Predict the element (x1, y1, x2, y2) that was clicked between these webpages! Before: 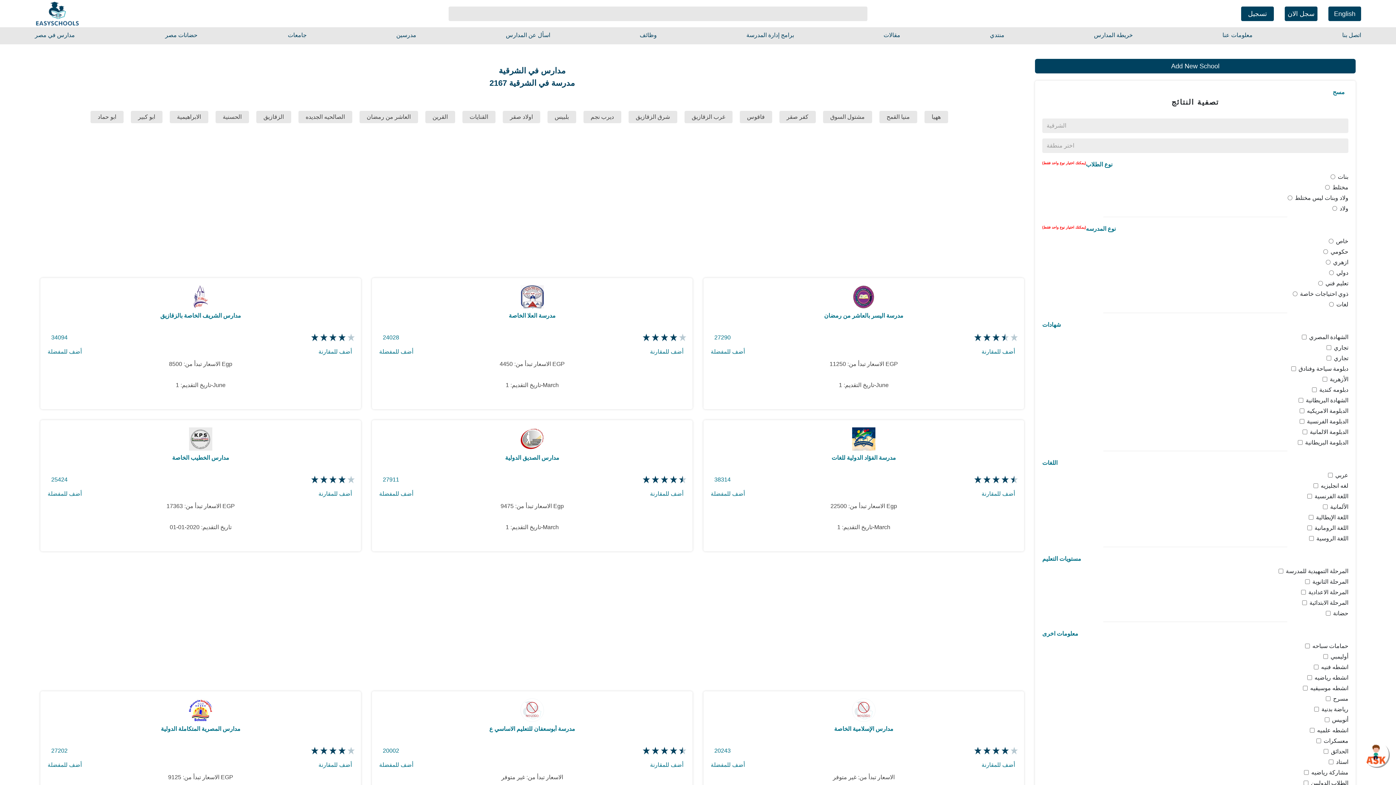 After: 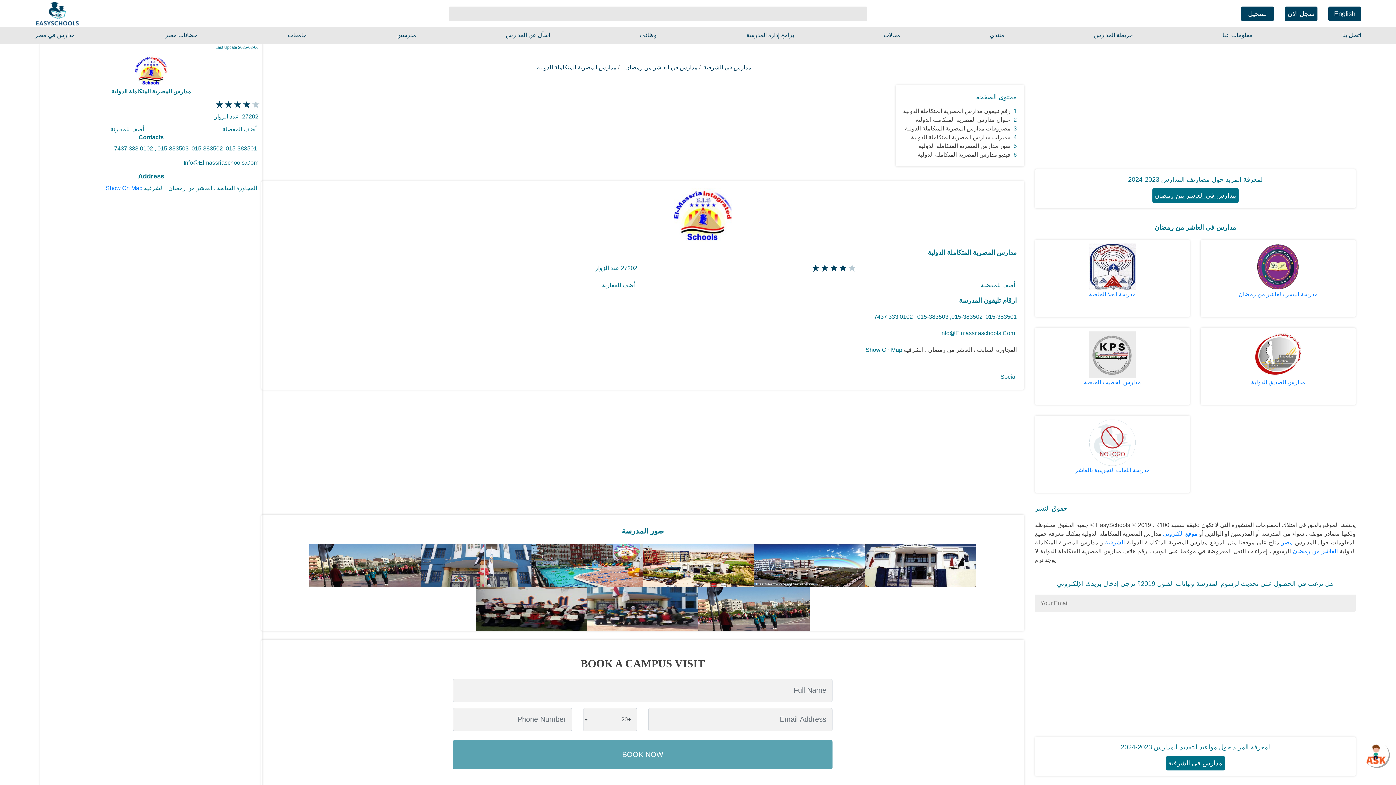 Action: label: rate 3 of 5 bbox: (327, 746, 336, 756)